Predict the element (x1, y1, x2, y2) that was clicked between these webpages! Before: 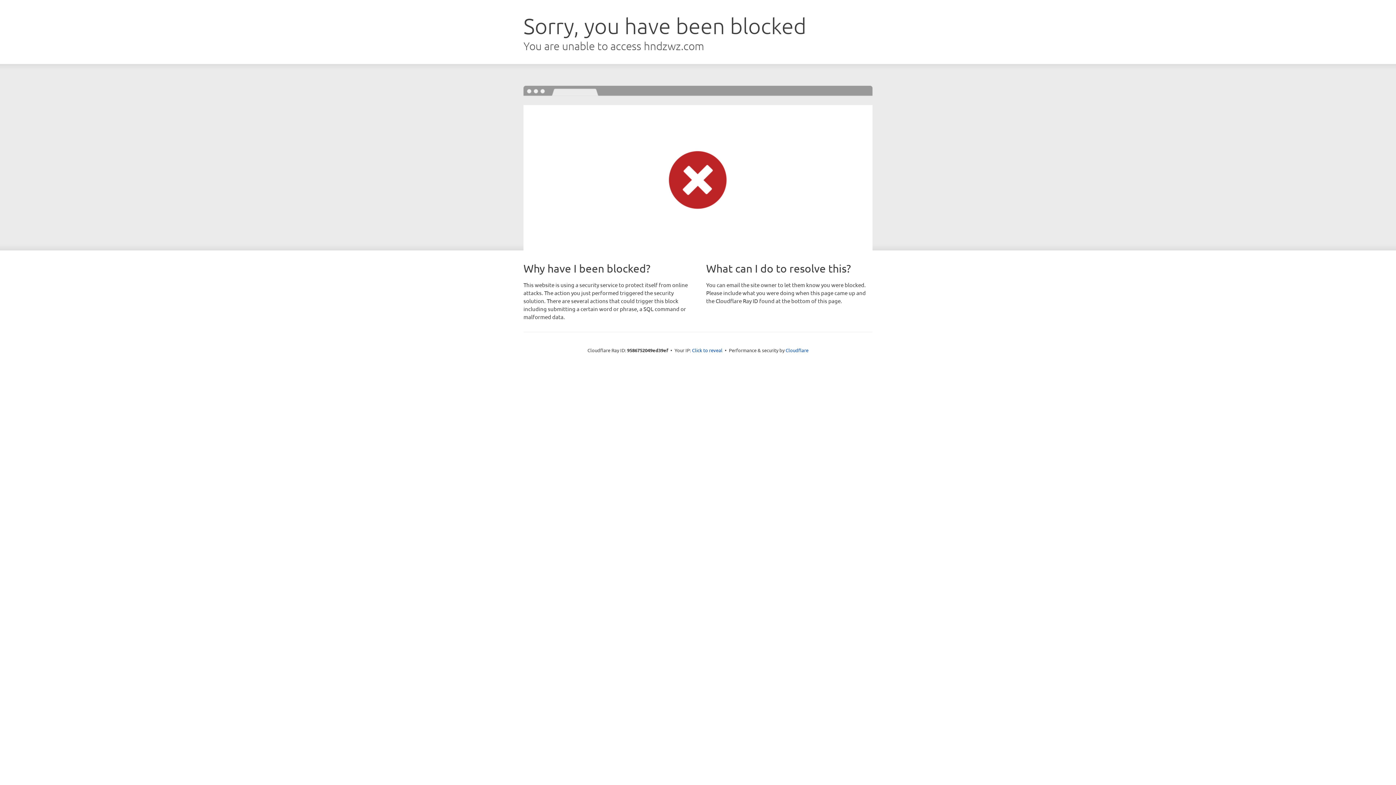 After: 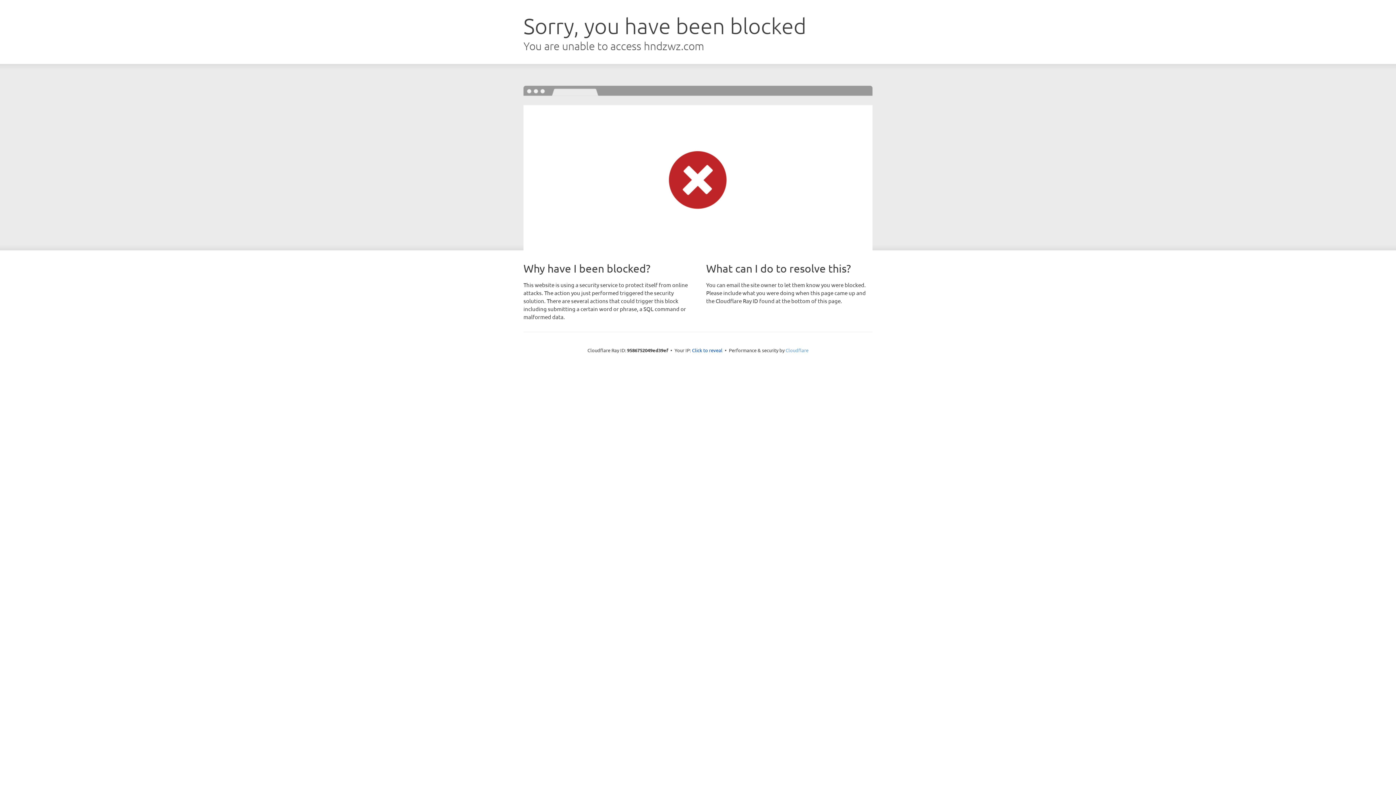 Action: bbox: (785, 347, 808, 353) label: Cloudflare